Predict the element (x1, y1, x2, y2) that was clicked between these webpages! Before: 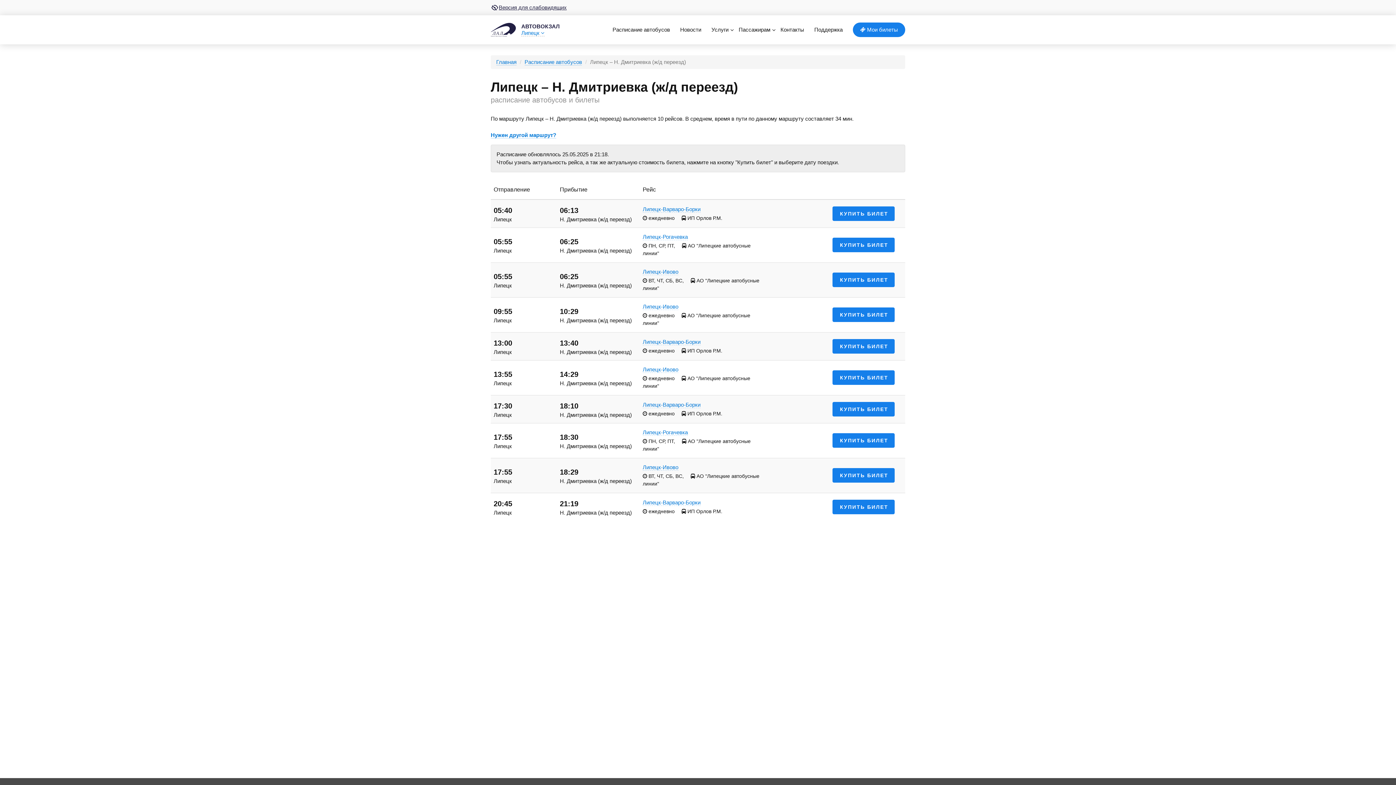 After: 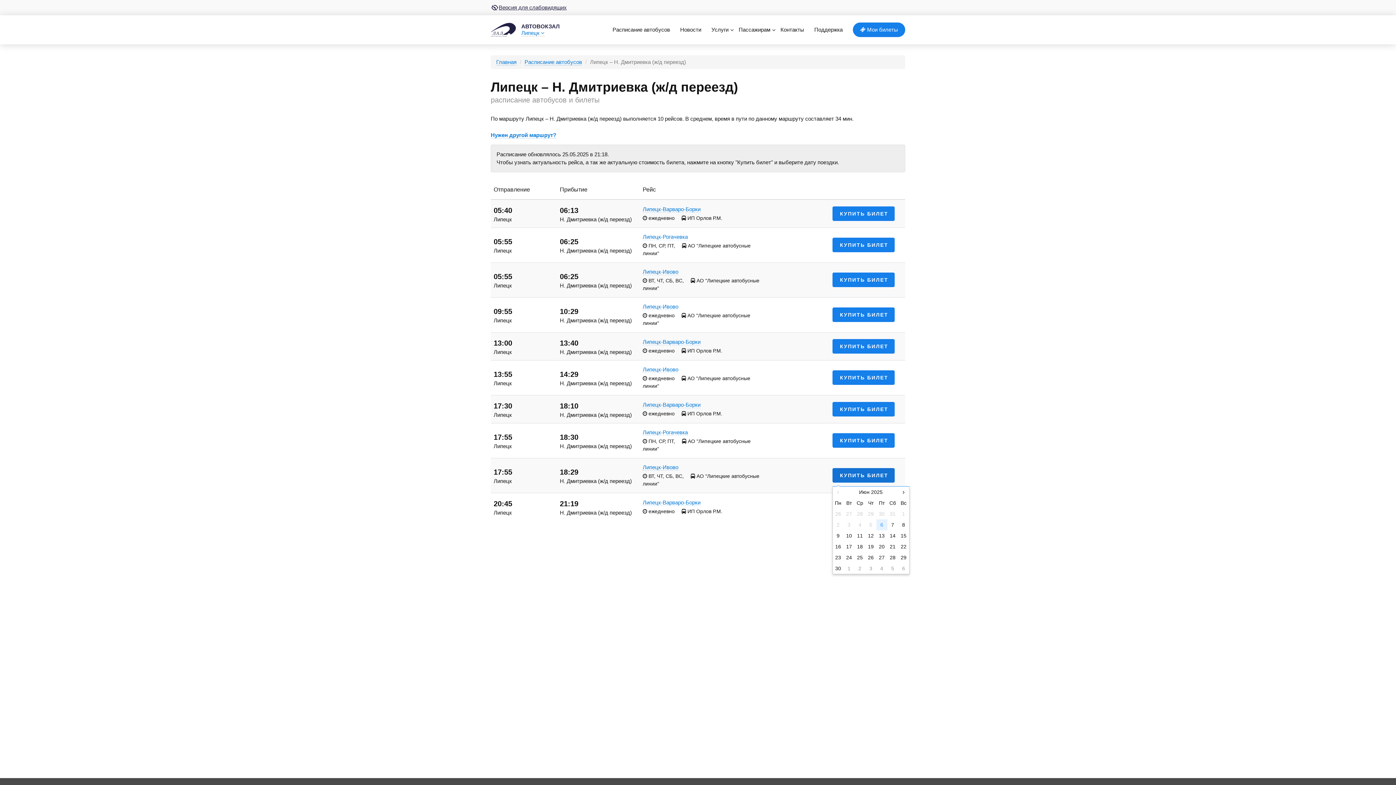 Action: label: КУПИТЬ БИЛЕТ bbox: (832, 468, 894, 482)